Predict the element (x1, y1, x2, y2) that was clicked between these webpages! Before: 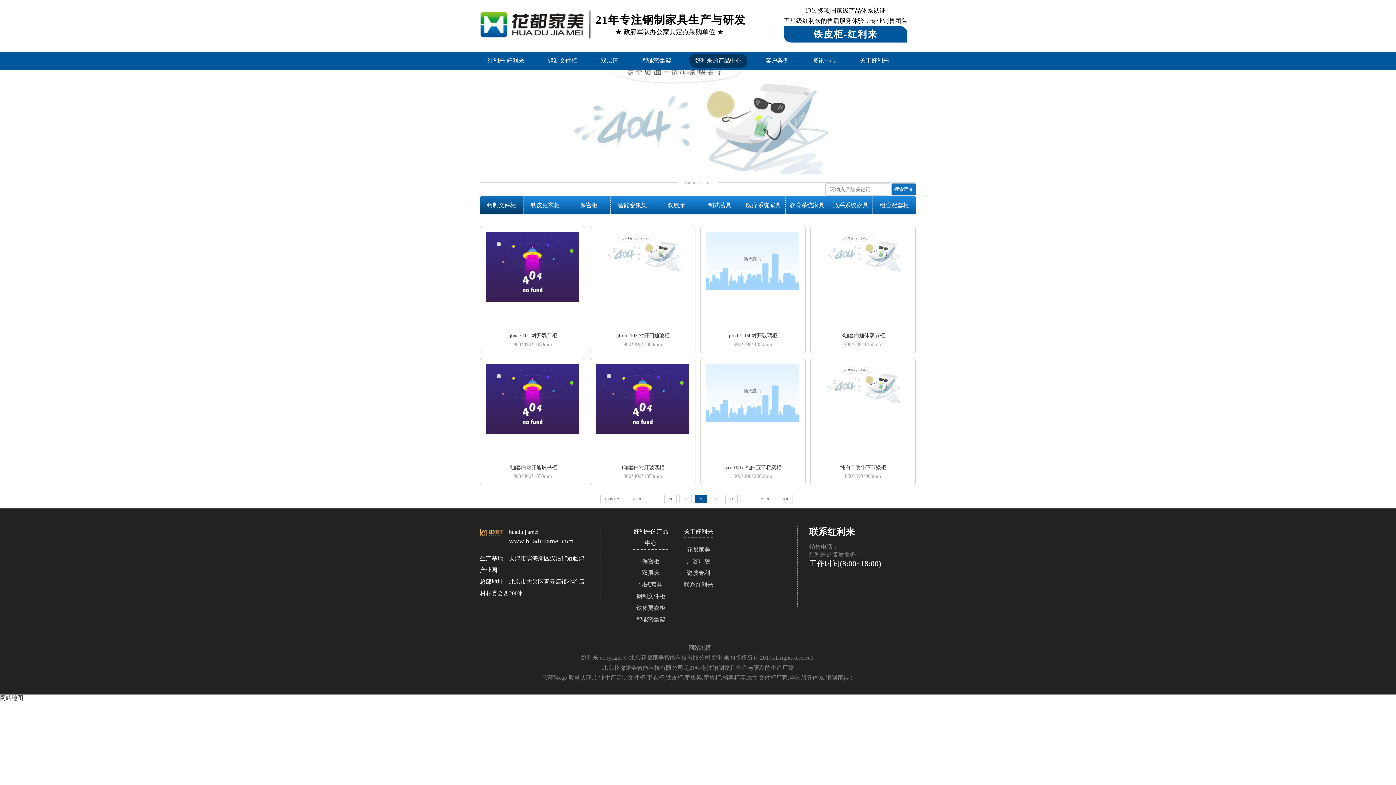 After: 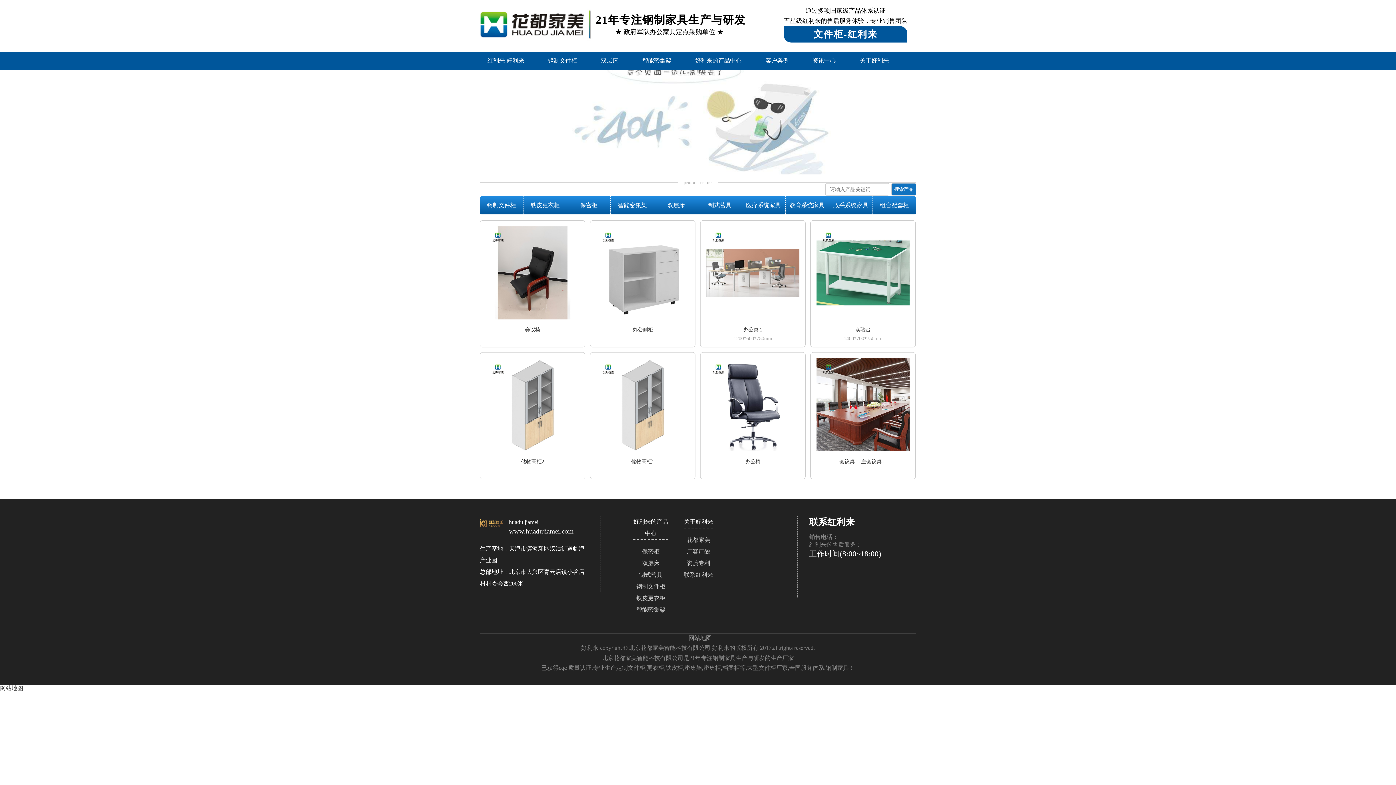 Action: bbox: (633, 526, 668, 550) label: 好利来的产品中心